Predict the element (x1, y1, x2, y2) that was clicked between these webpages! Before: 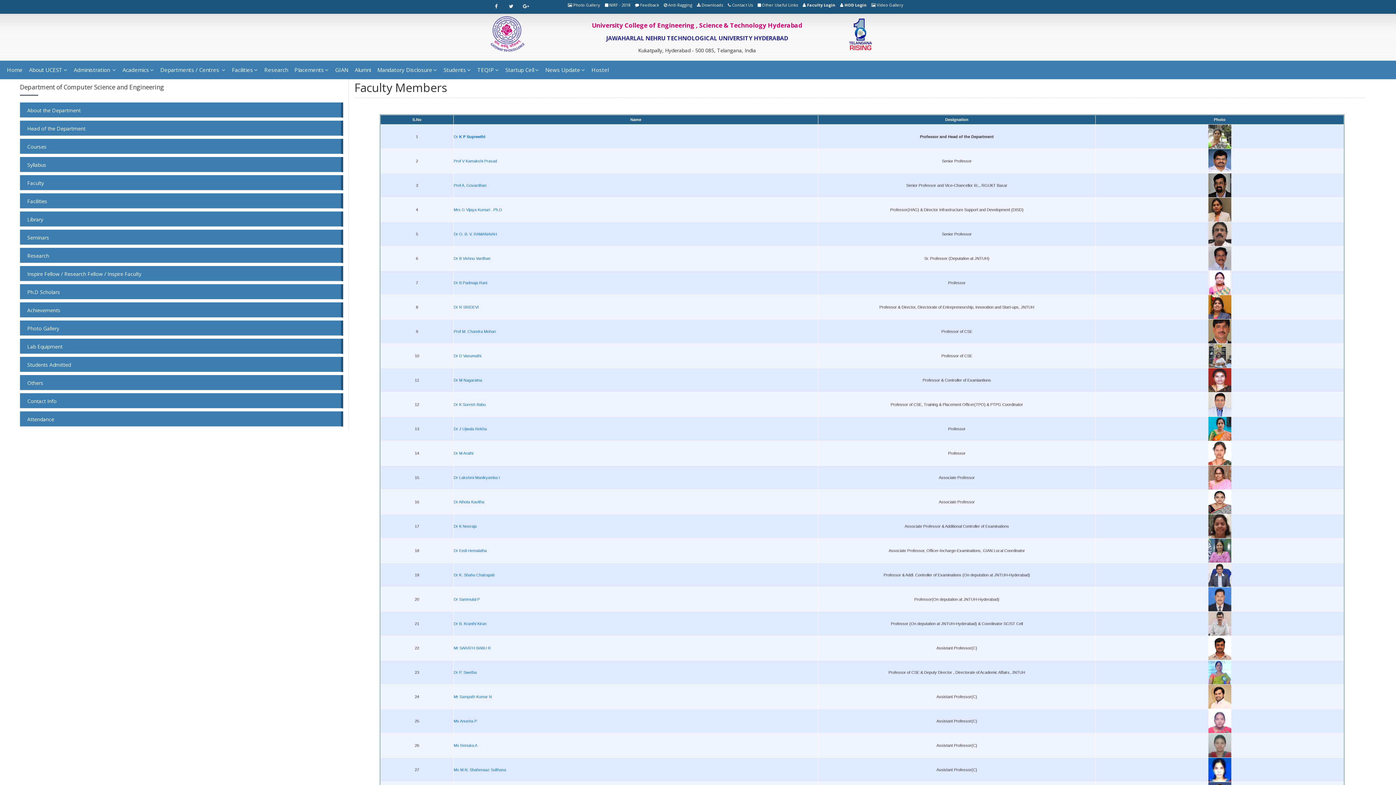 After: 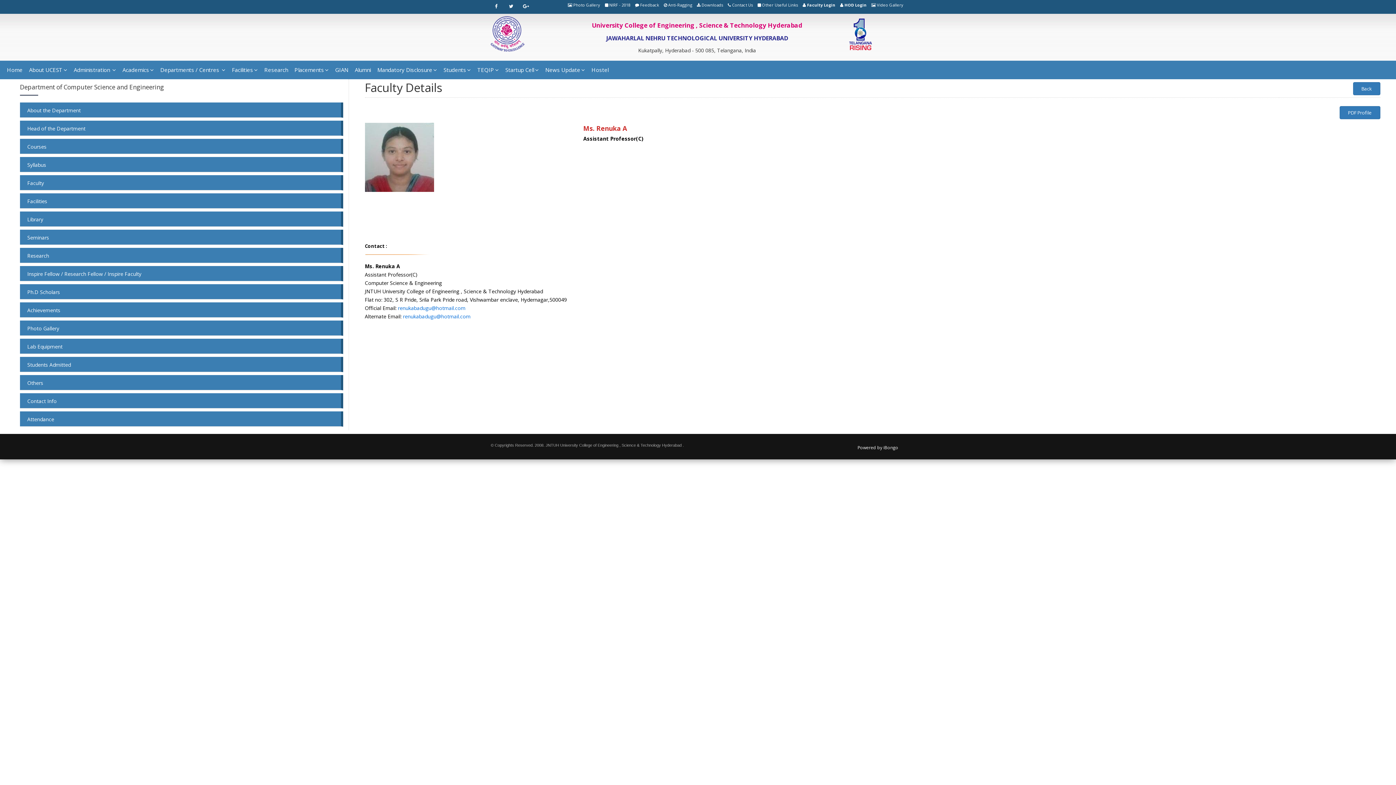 Action: label: Ms Renuka A bbox: (453, 743, 477, 747)